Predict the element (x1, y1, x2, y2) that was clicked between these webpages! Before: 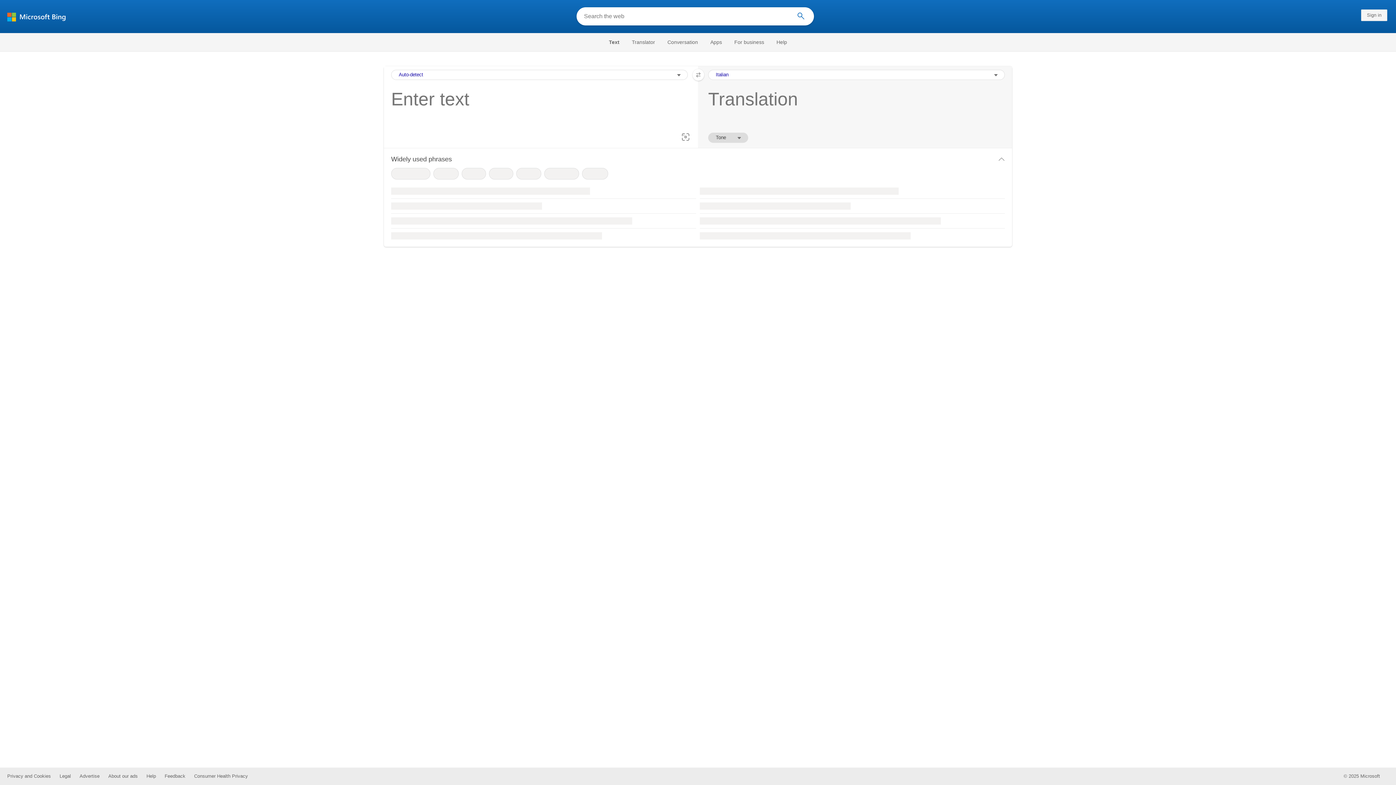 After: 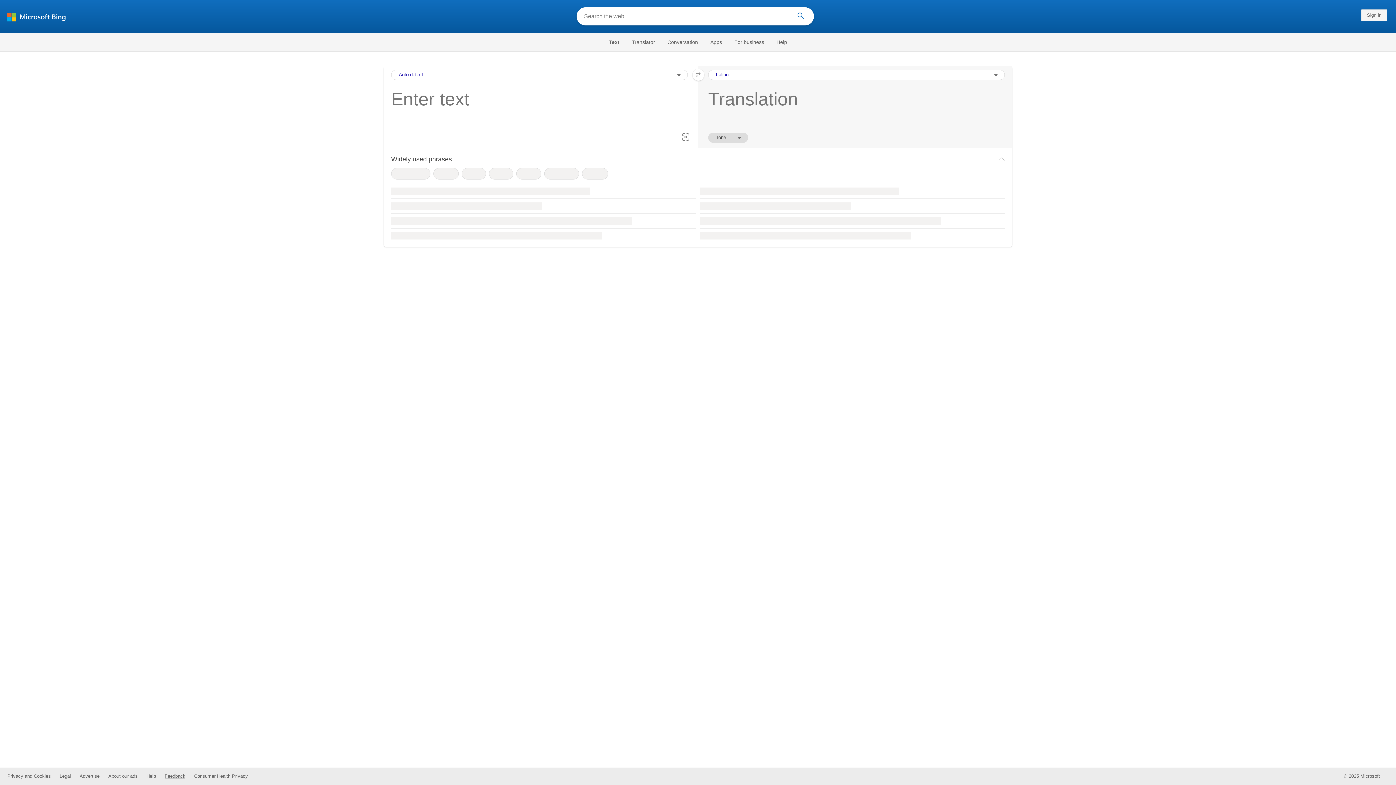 Action: bbox: (164, 773, 185, 779) label: Feedback